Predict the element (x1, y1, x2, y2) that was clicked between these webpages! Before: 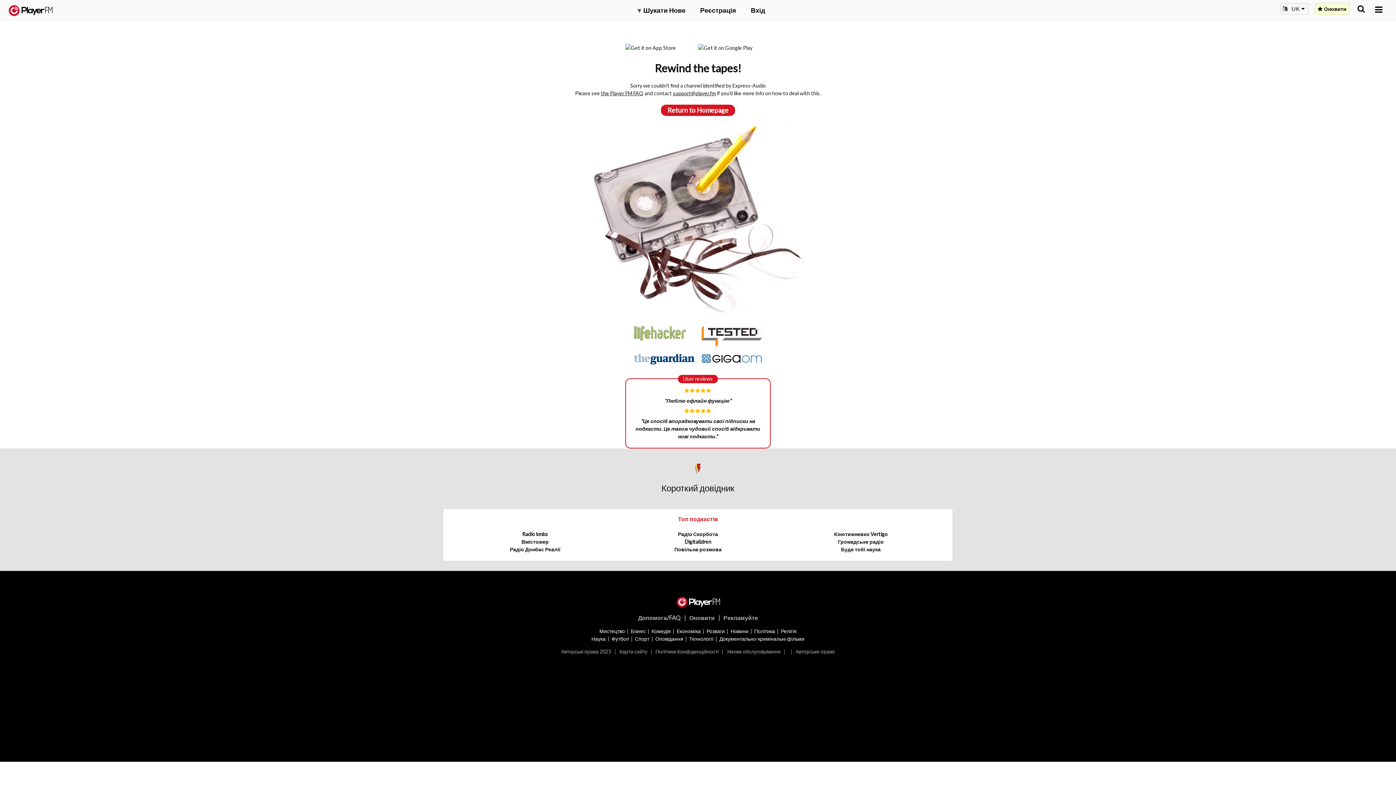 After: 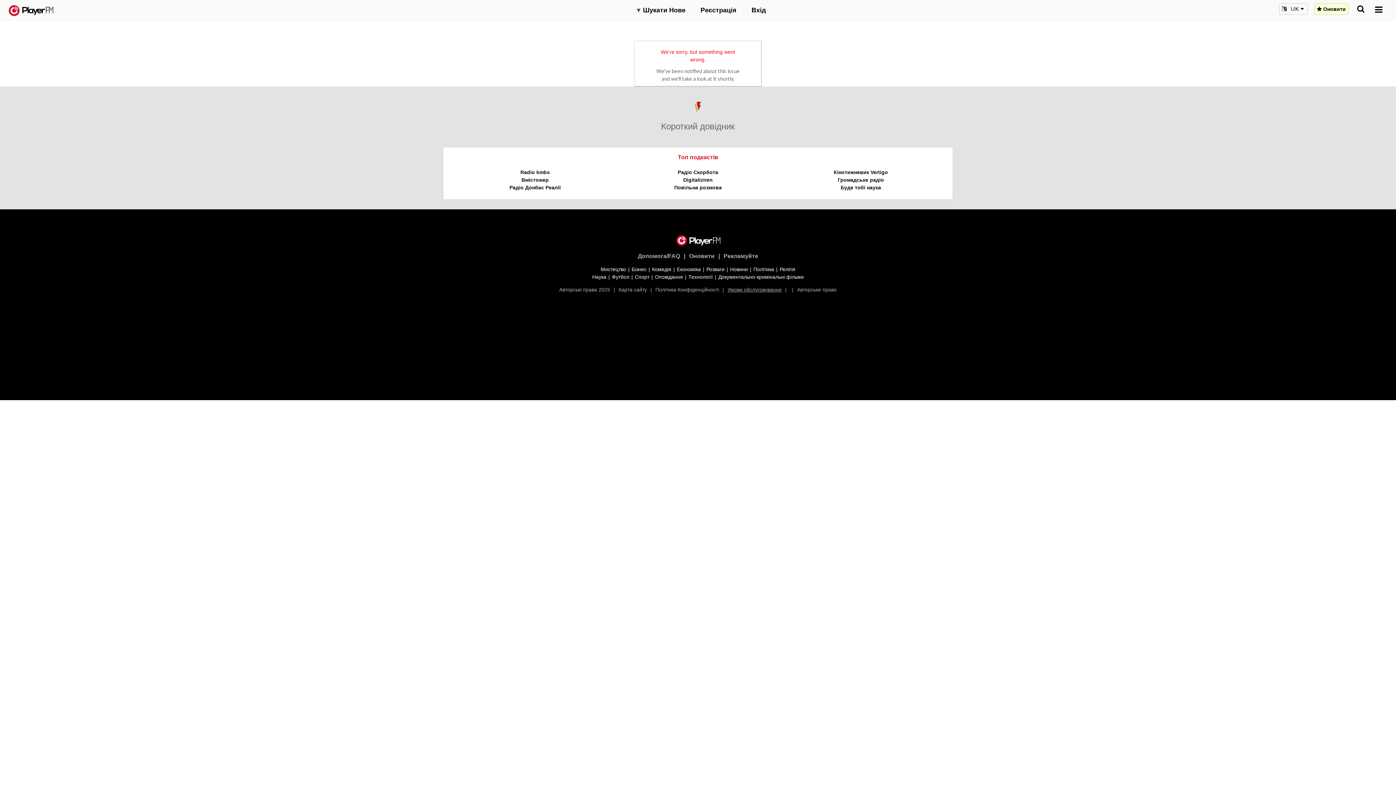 Action: bbox: (726, 648, 780, 654) label: Умови обслуговування